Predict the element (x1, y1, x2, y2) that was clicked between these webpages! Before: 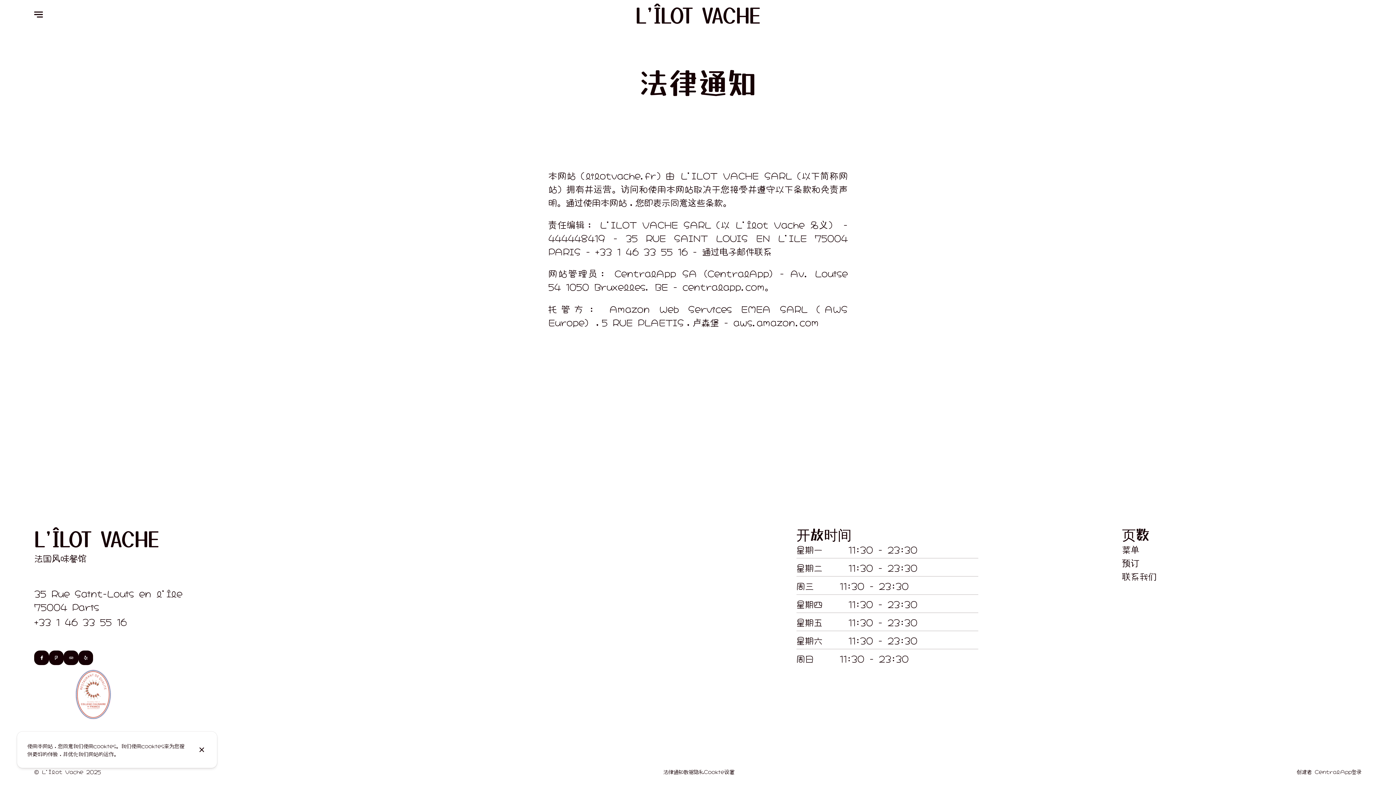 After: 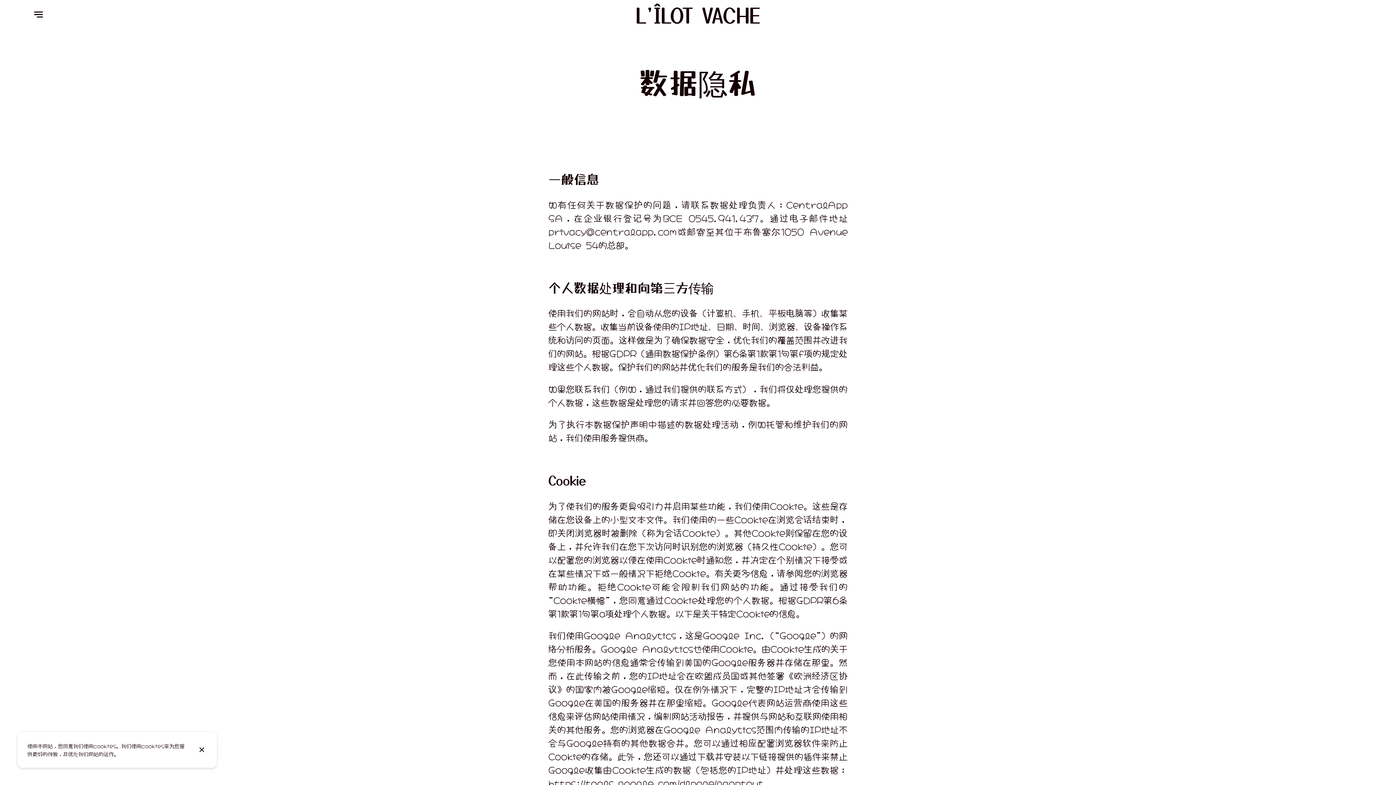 Action: bbox: (683, 767, 704, 776) label: 数据隐私